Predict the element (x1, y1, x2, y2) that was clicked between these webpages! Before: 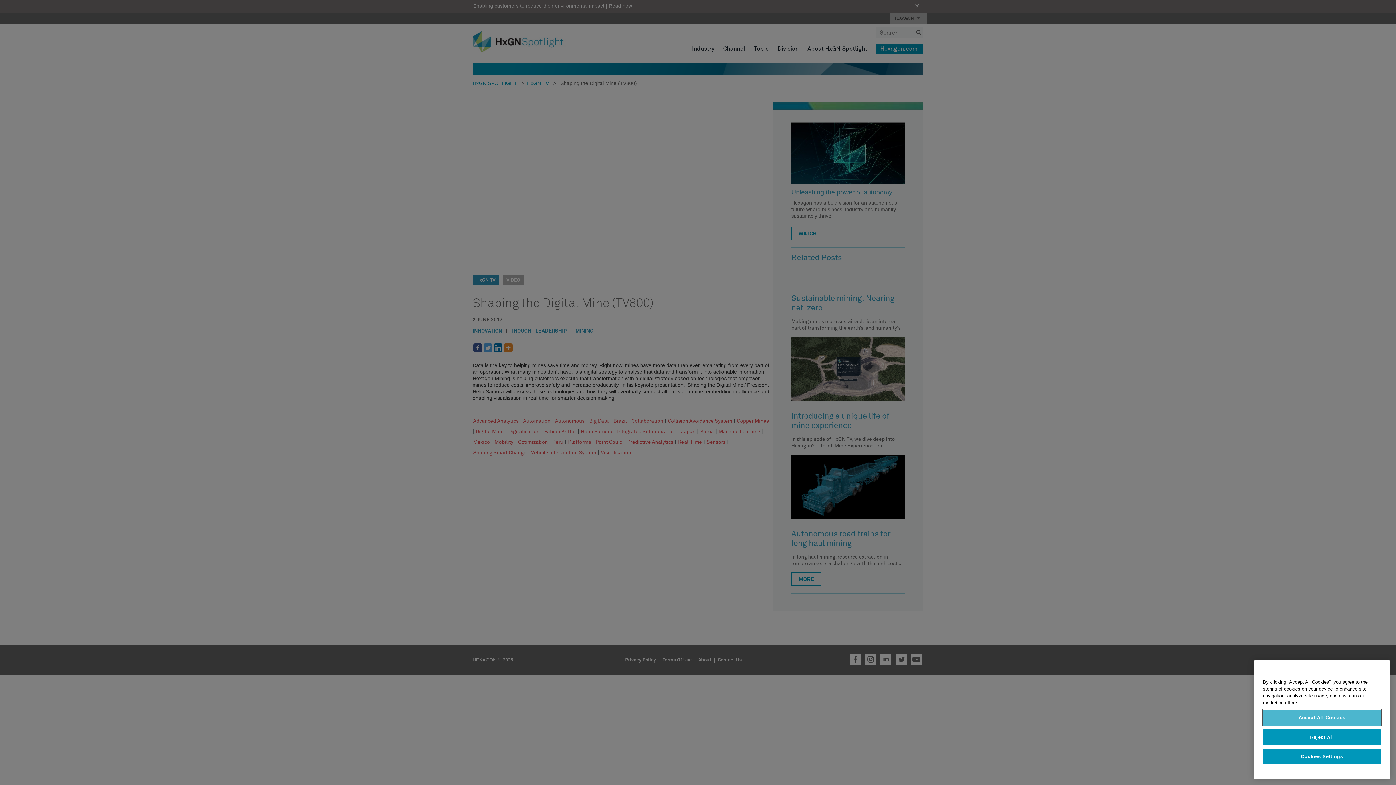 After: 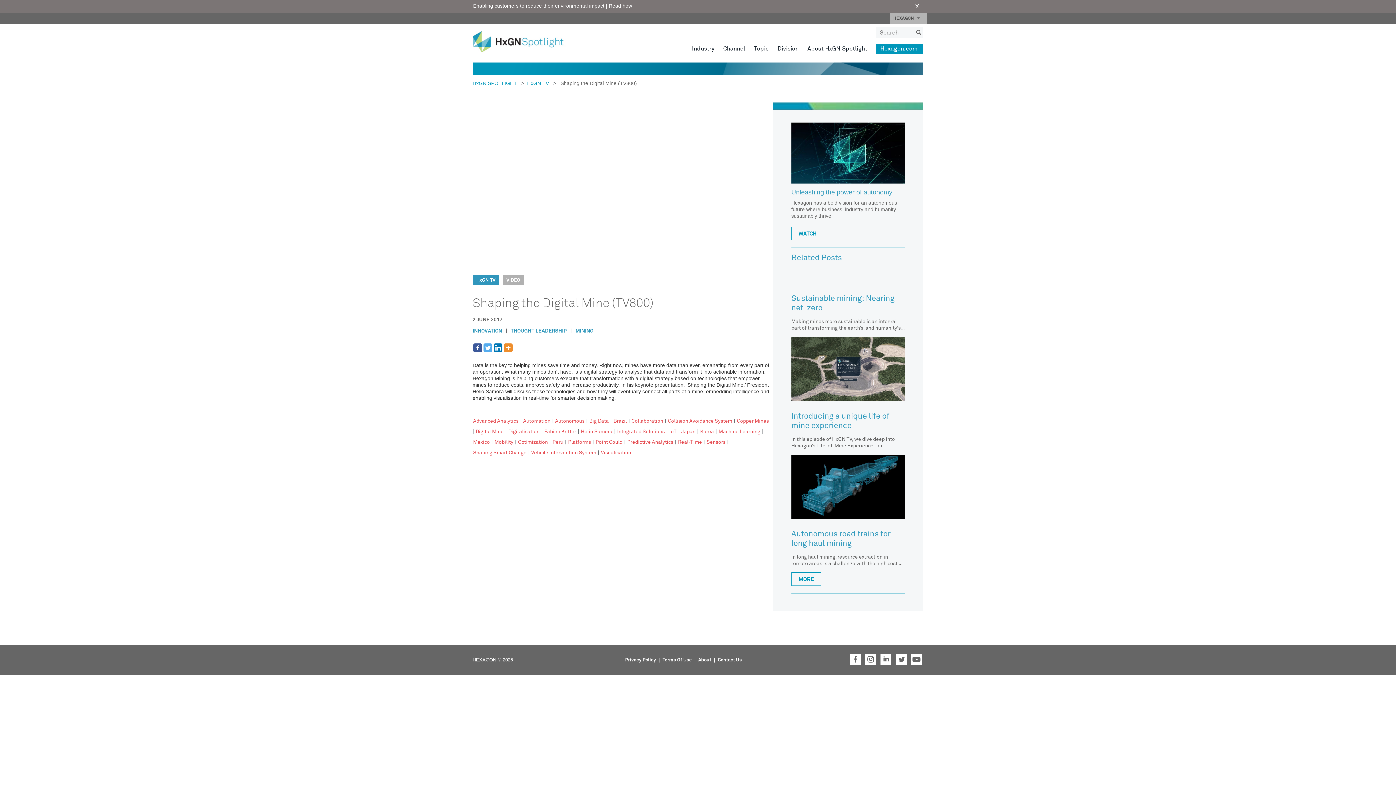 Action: bbox: (1263, 729, 1381, 745) label: Reject All